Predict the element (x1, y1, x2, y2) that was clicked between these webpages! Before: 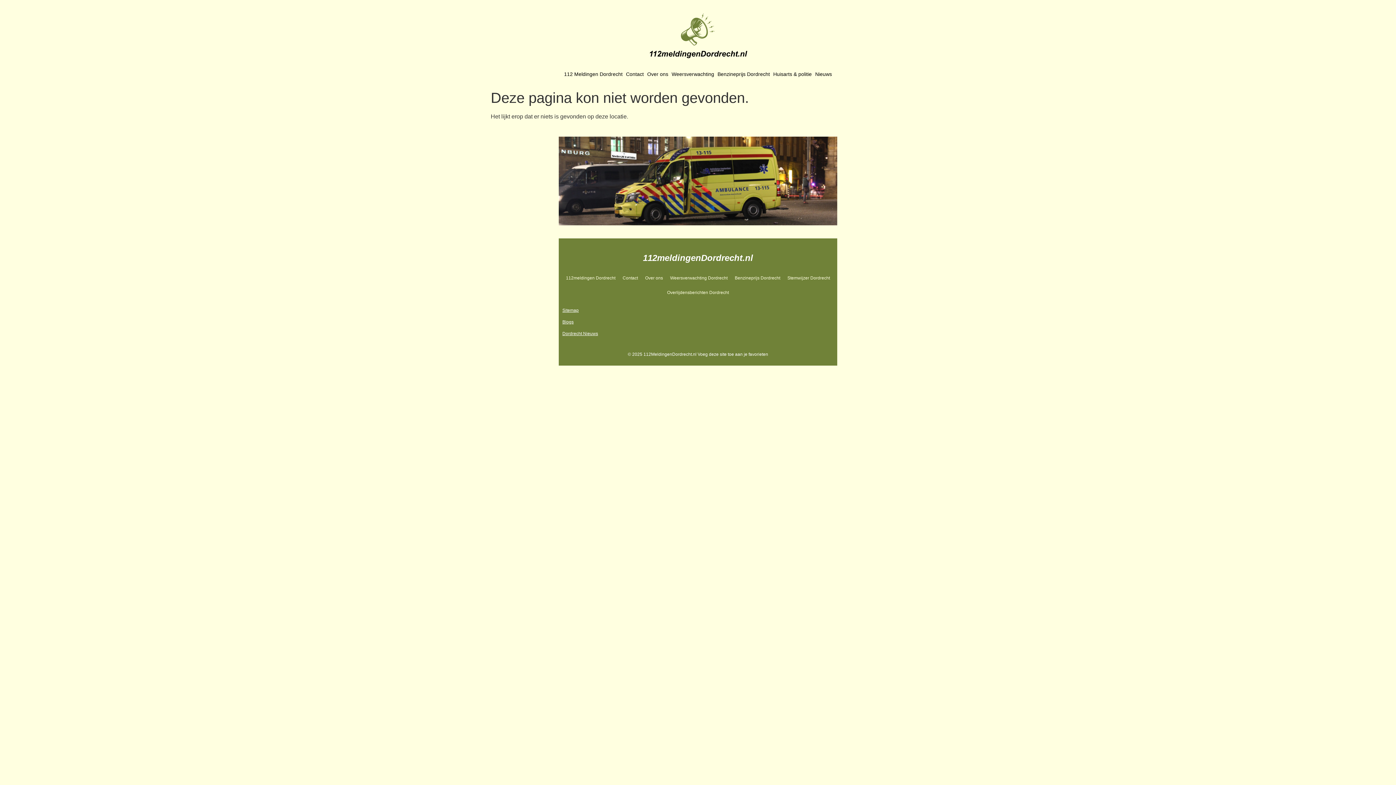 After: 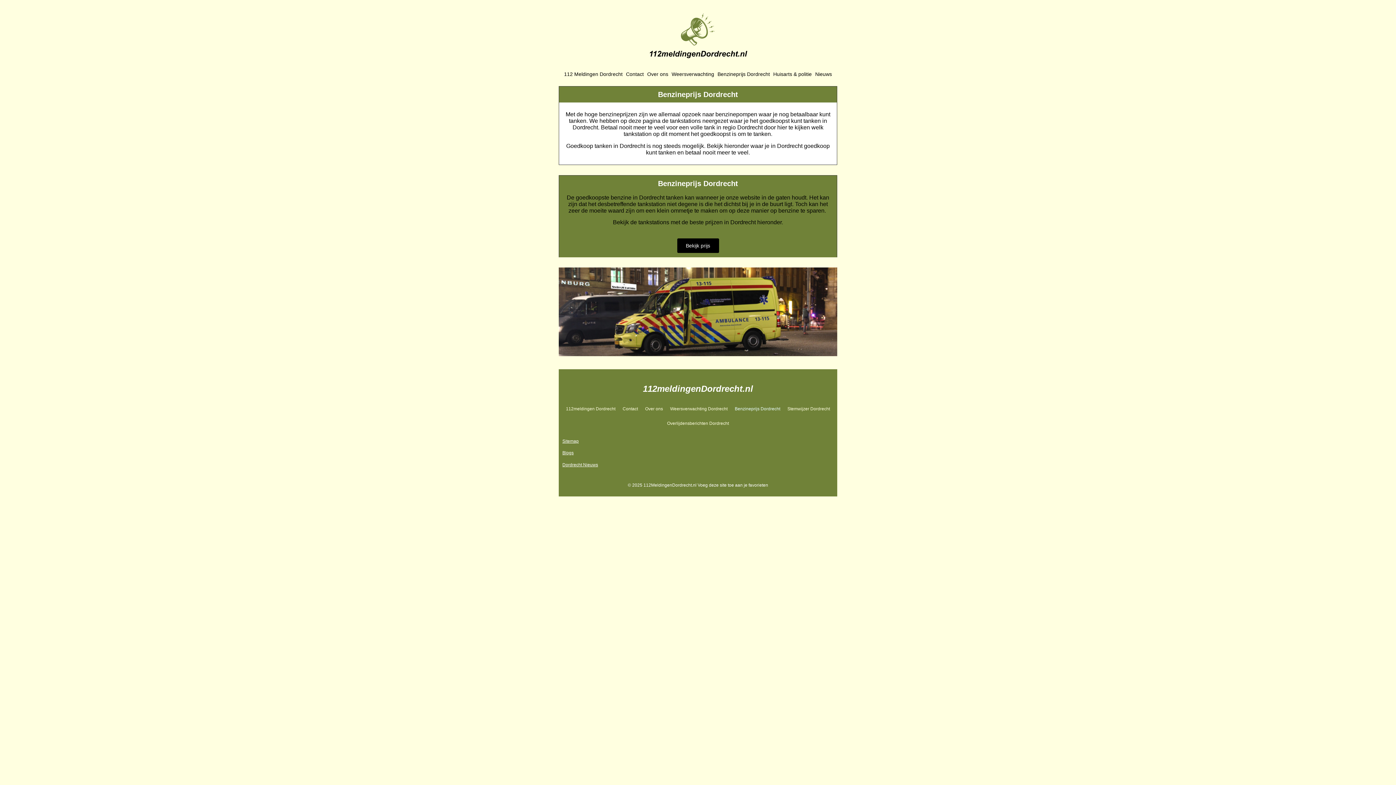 Action: label: Benzineprijs Dordrecht bbox: (716, 65, 771, 82)